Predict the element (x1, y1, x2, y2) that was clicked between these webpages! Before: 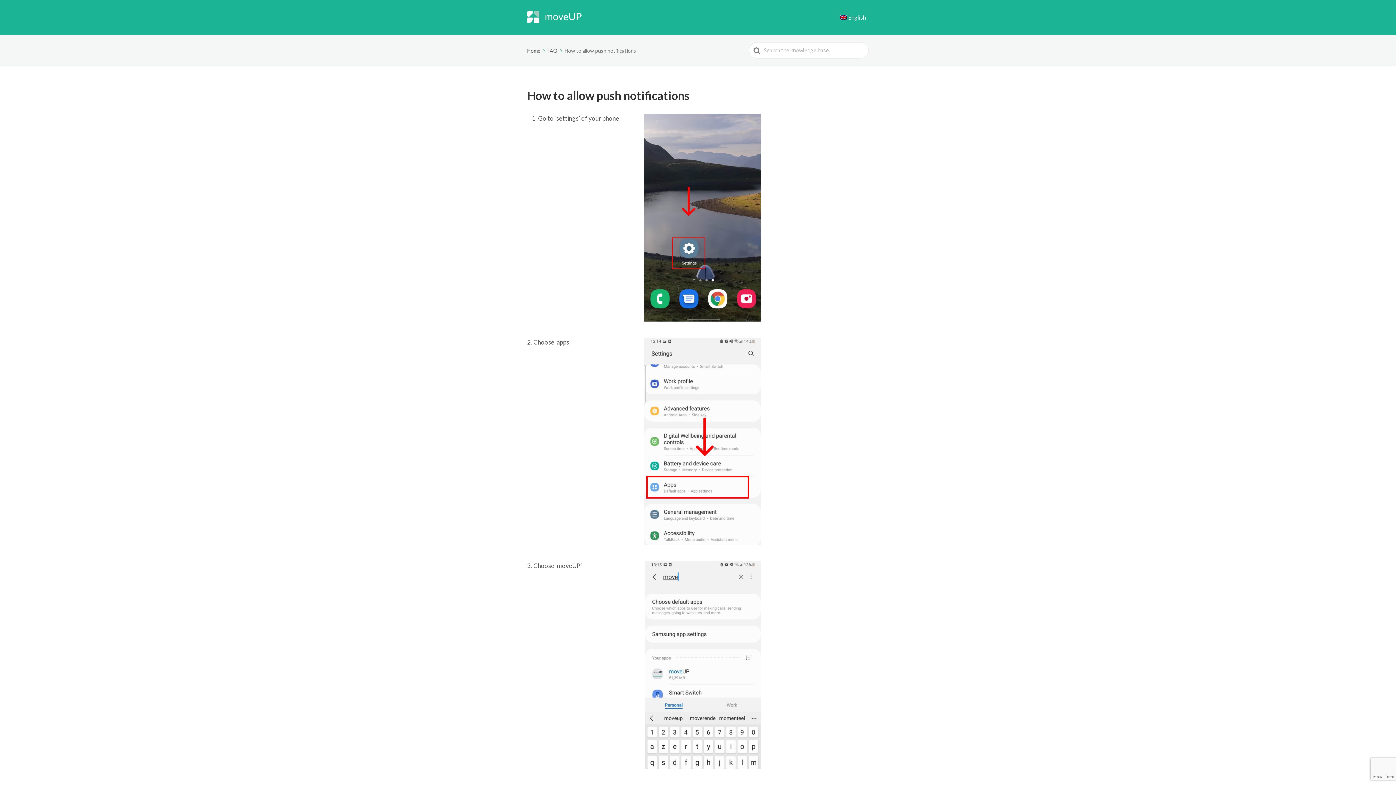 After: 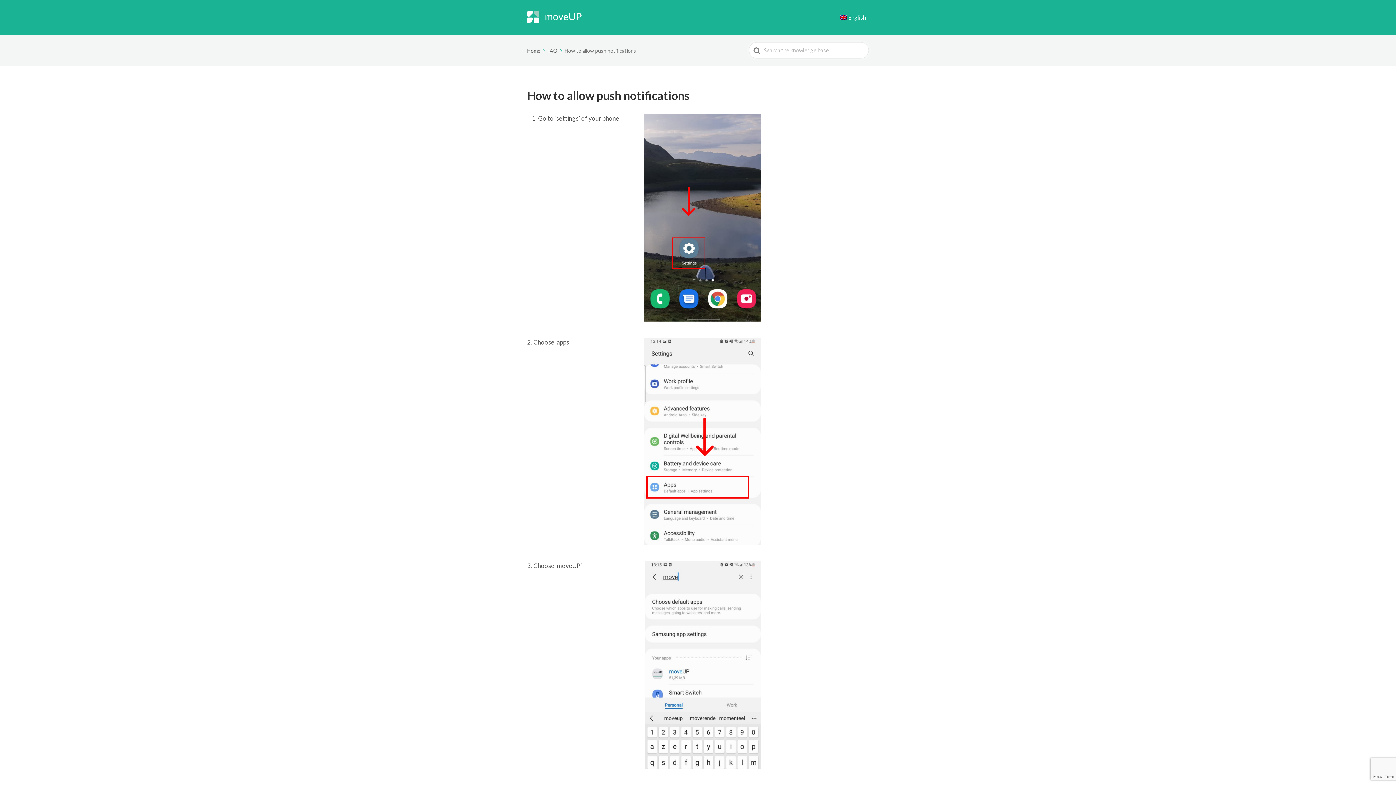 Action: label: English bbox: (837, 11, 869, 23)